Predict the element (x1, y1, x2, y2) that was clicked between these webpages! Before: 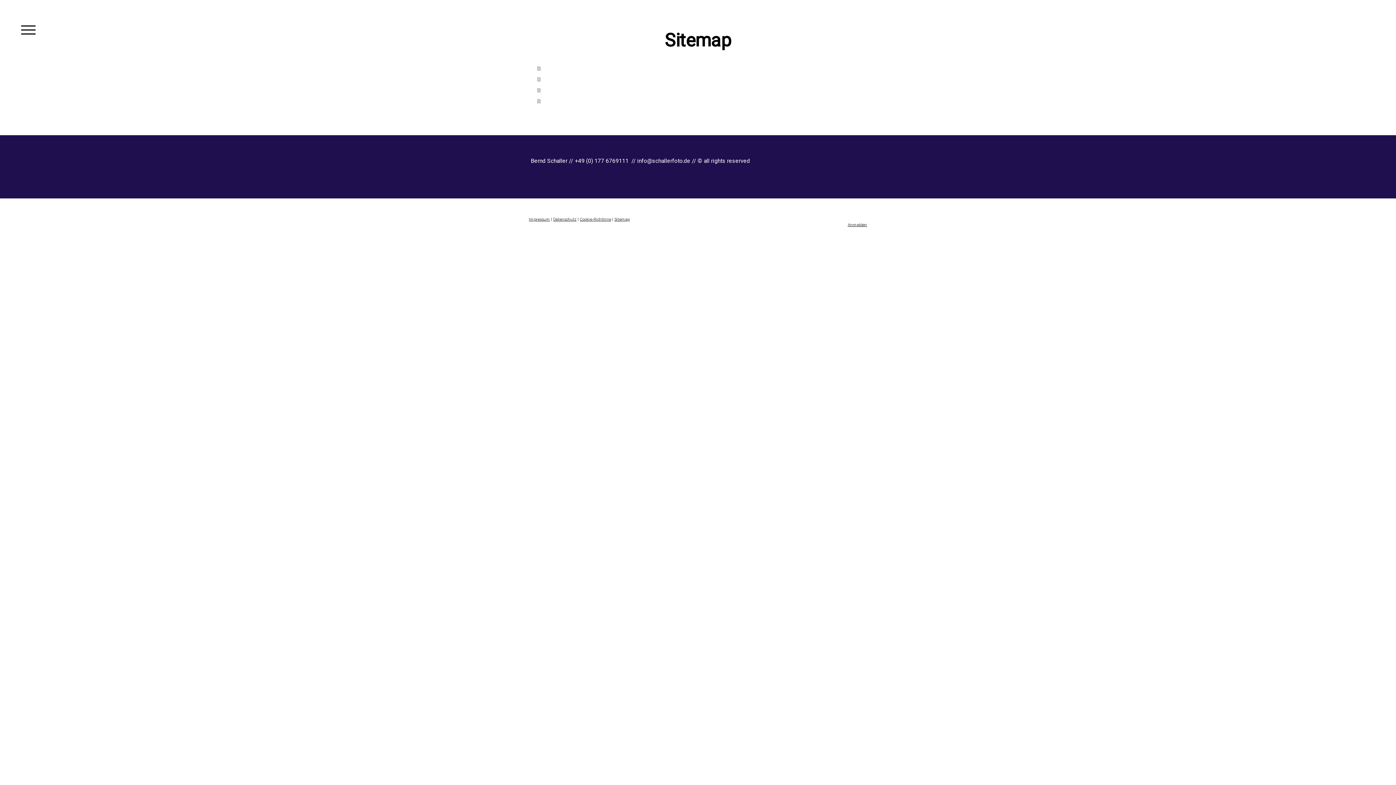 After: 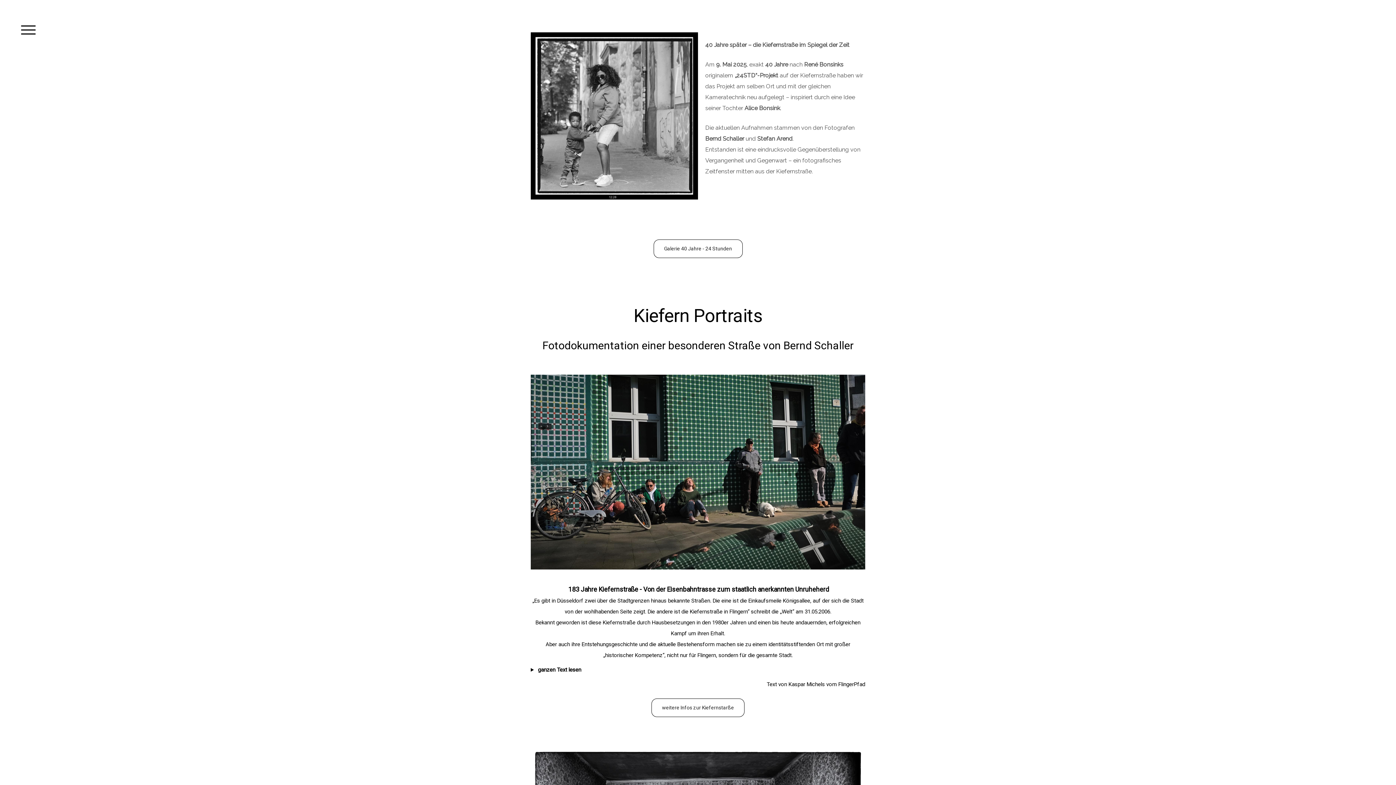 Action: label: H o m e bbox: (537, 62, 867, 73)